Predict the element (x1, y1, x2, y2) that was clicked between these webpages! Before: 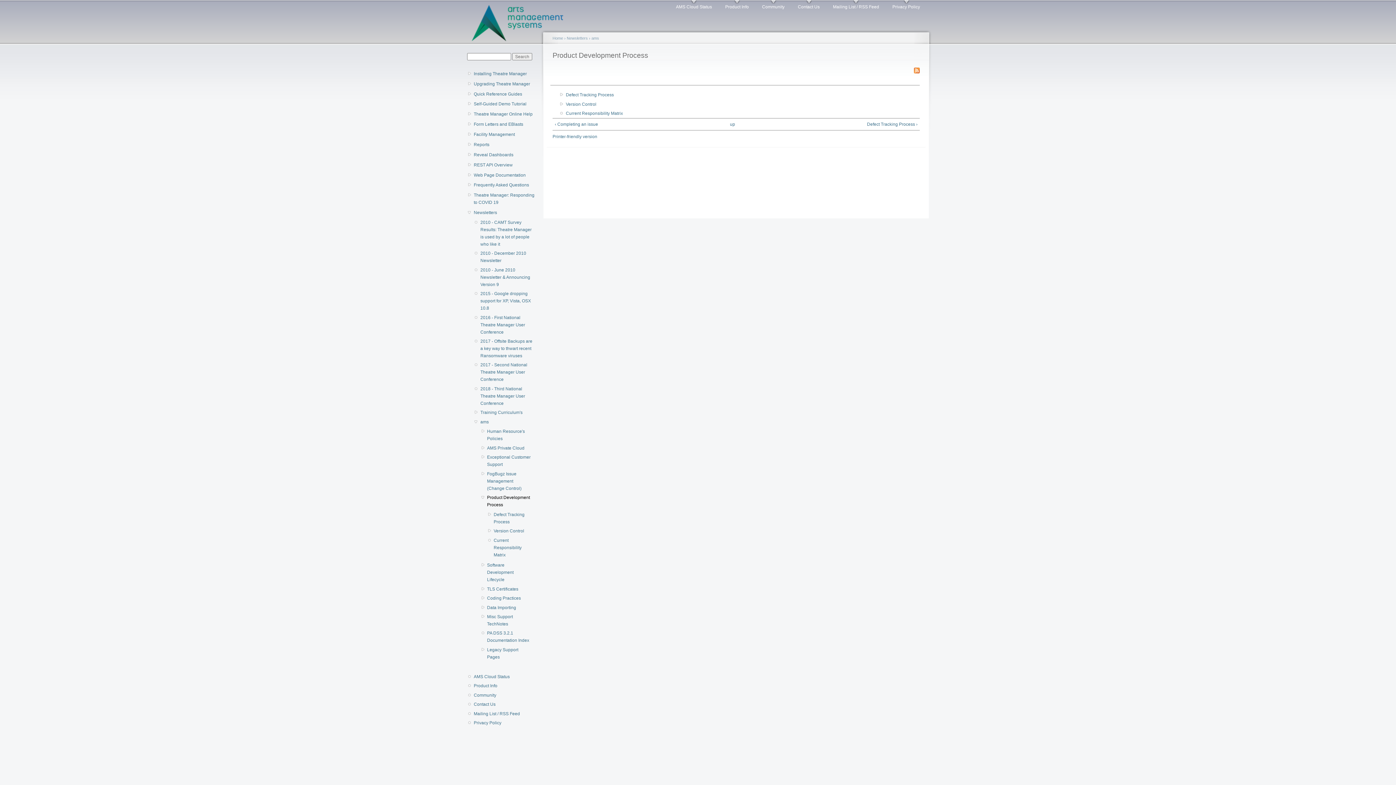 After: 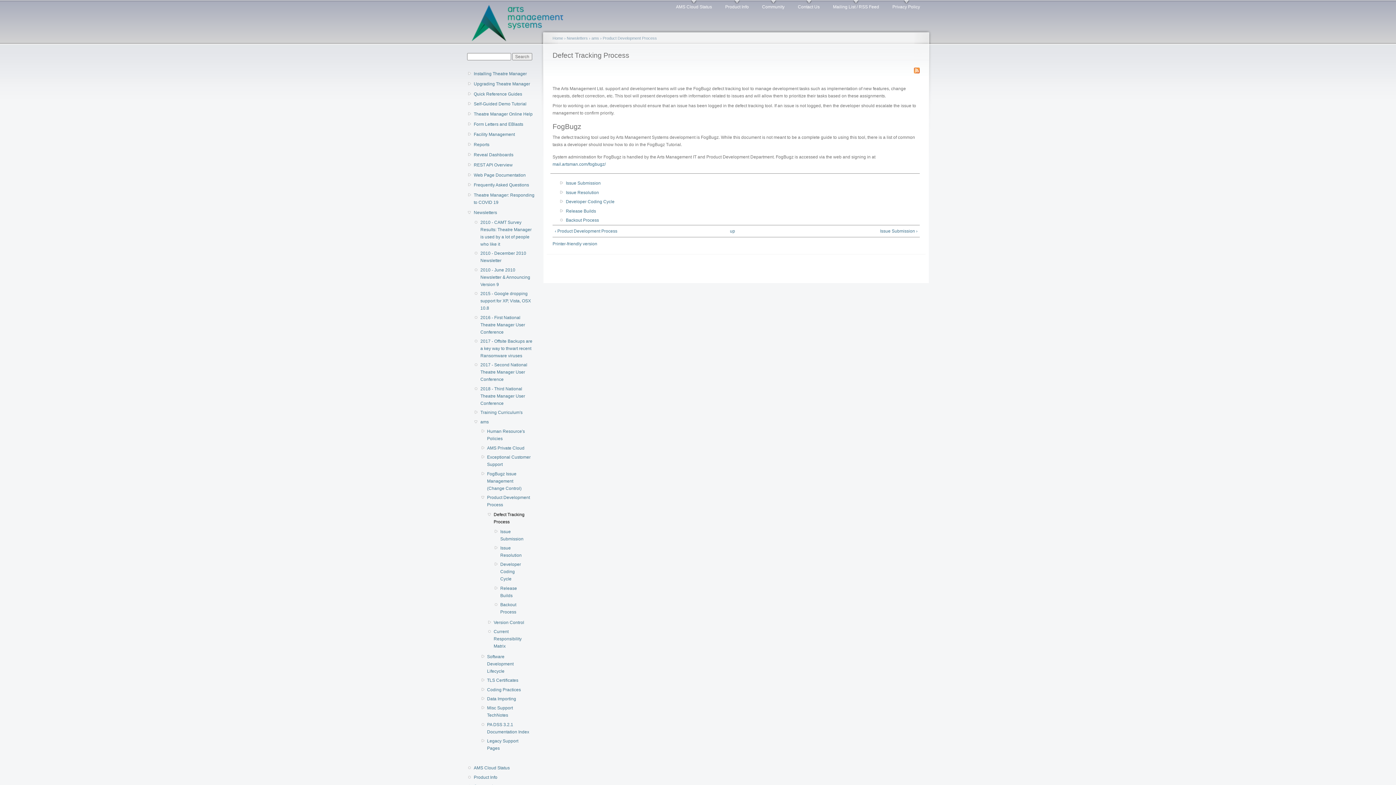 Action: label: Defect Tracking Process bbox: (493, 511, 529, 525)